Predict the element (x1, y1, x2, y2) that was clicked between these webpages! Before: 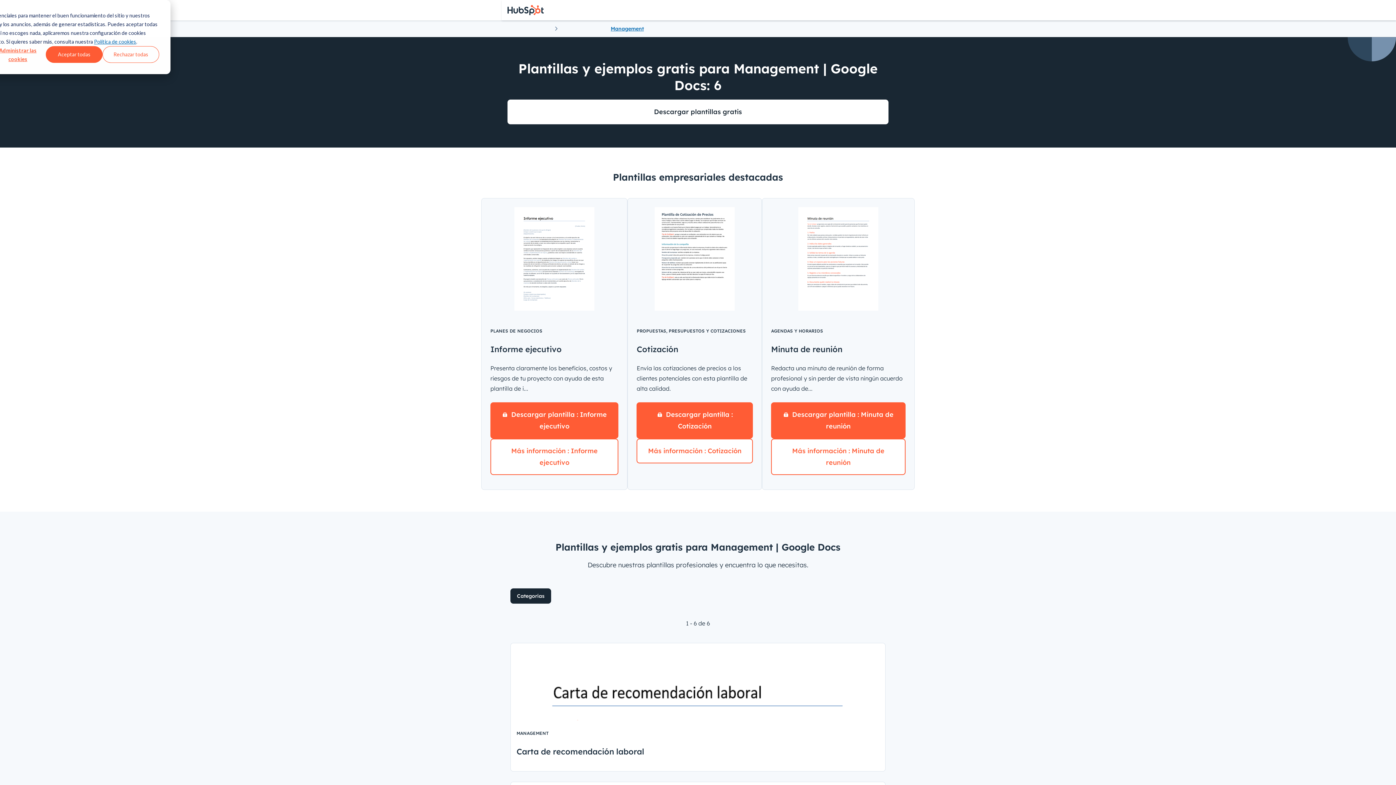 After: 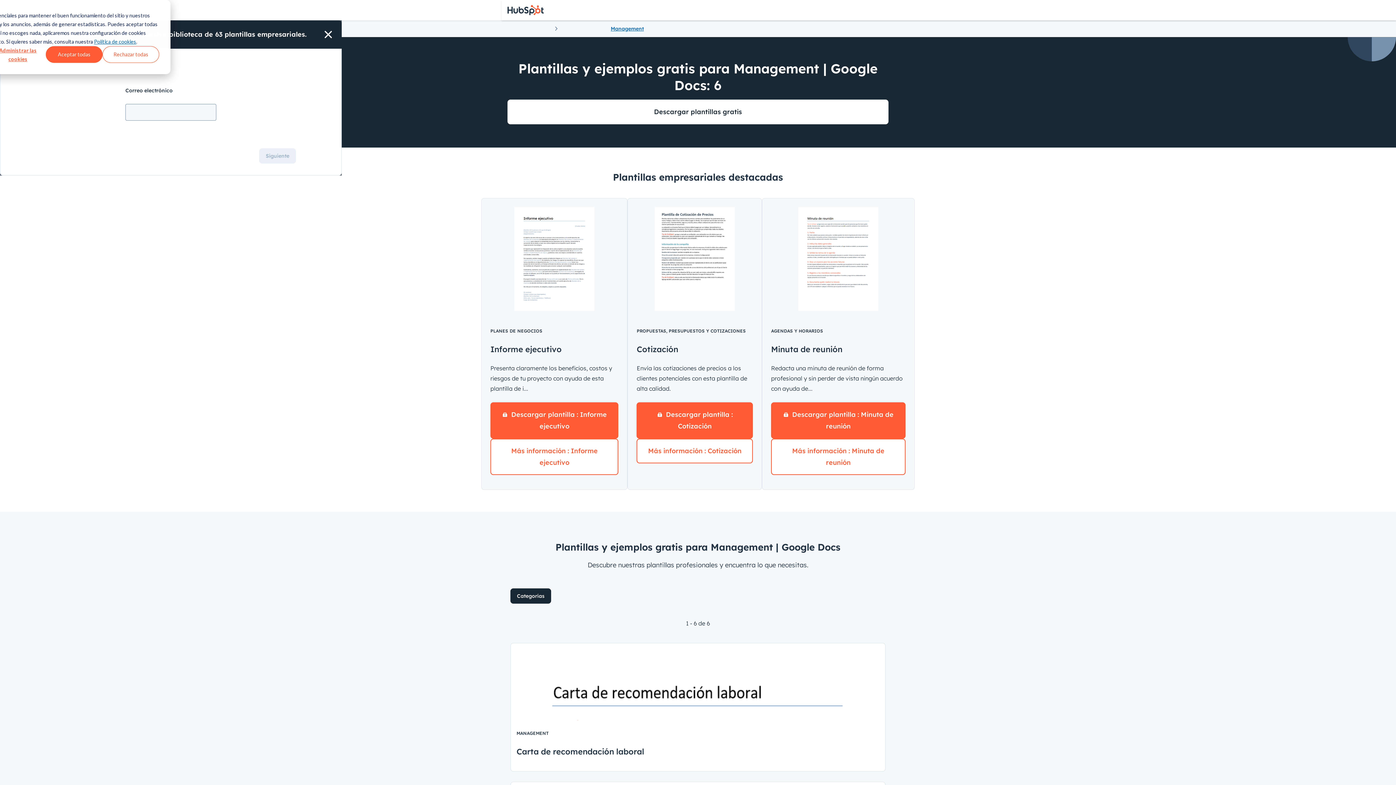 Action: label:  Descargar plantilla : Cotización bbox: (636, 402, 753, 438)